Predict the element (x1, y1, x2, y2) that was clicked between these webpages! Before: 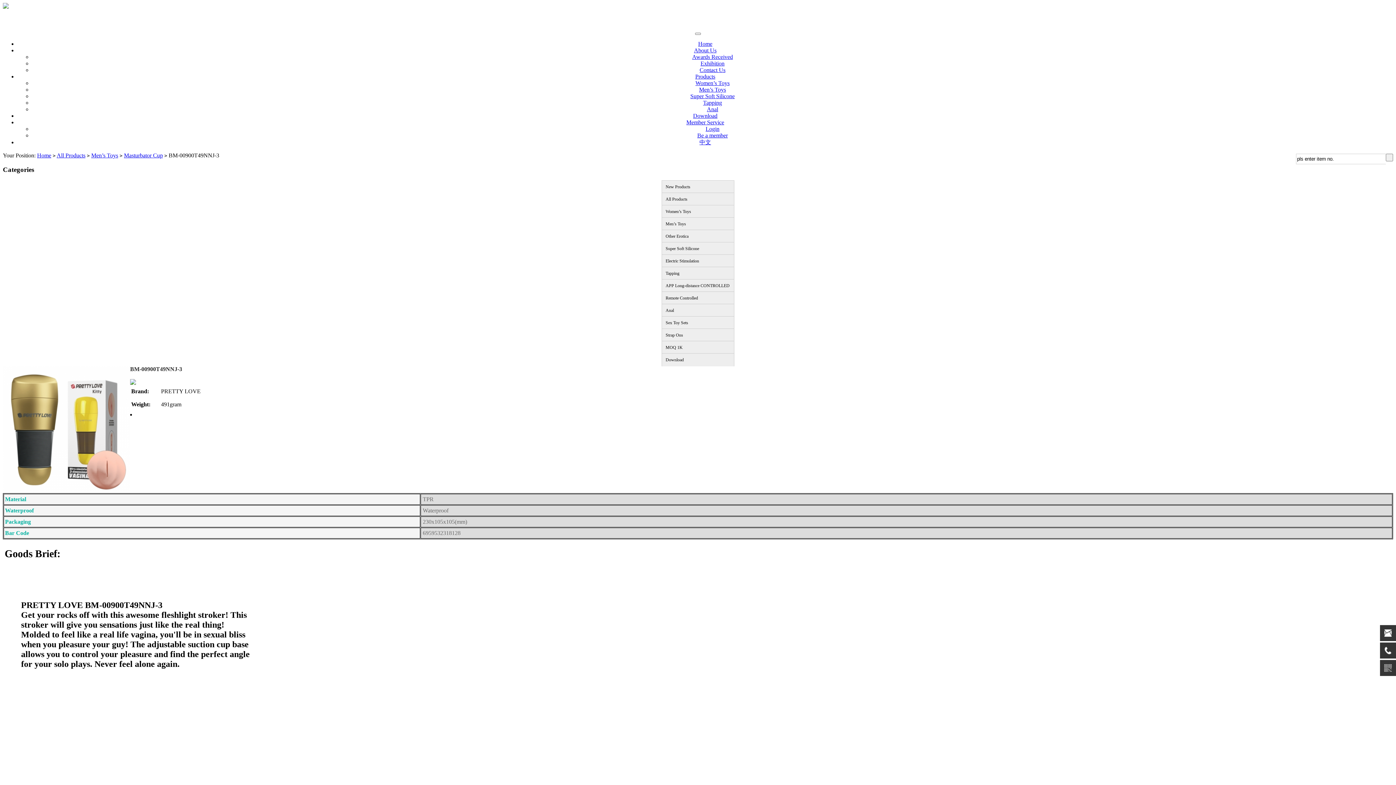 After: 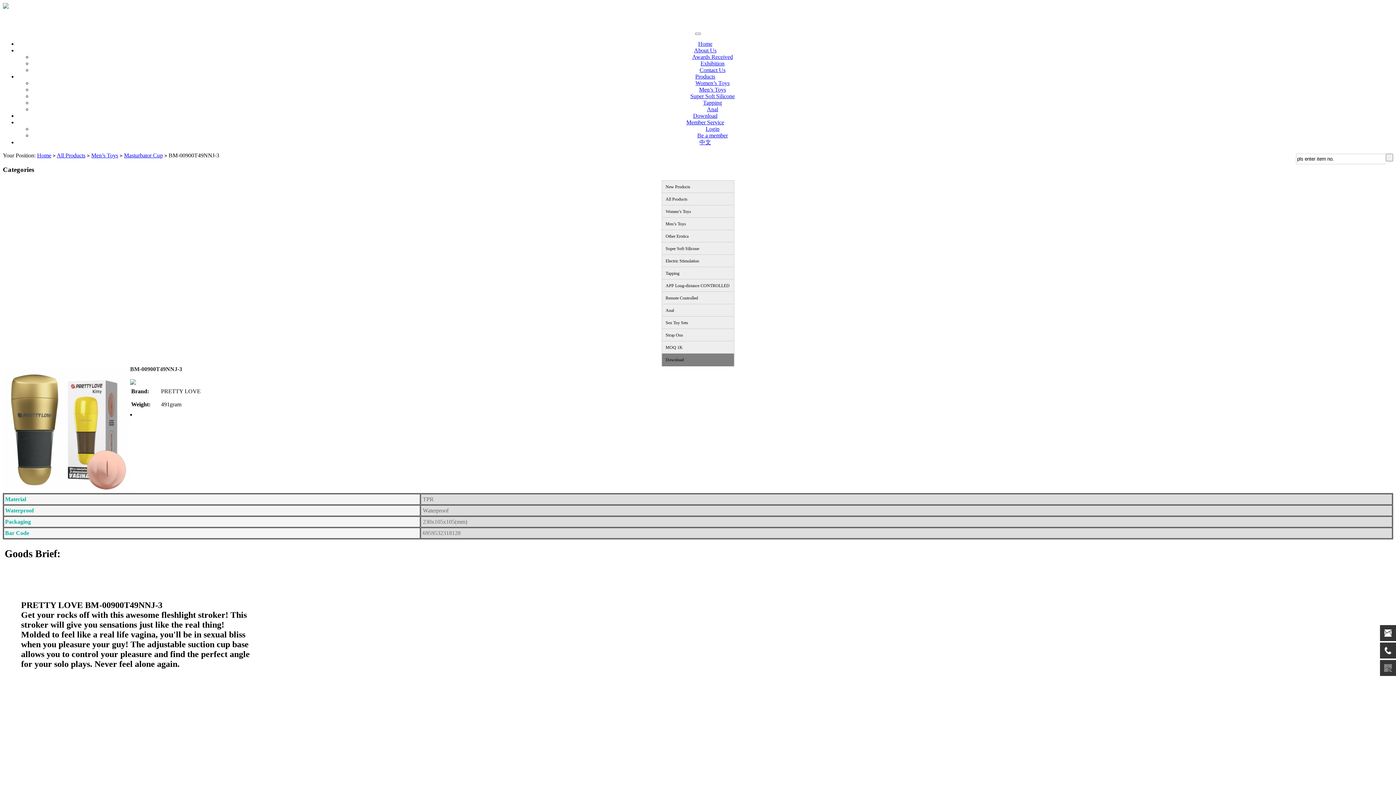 Action: bbox: (661, 353, 734, 366) label: Download